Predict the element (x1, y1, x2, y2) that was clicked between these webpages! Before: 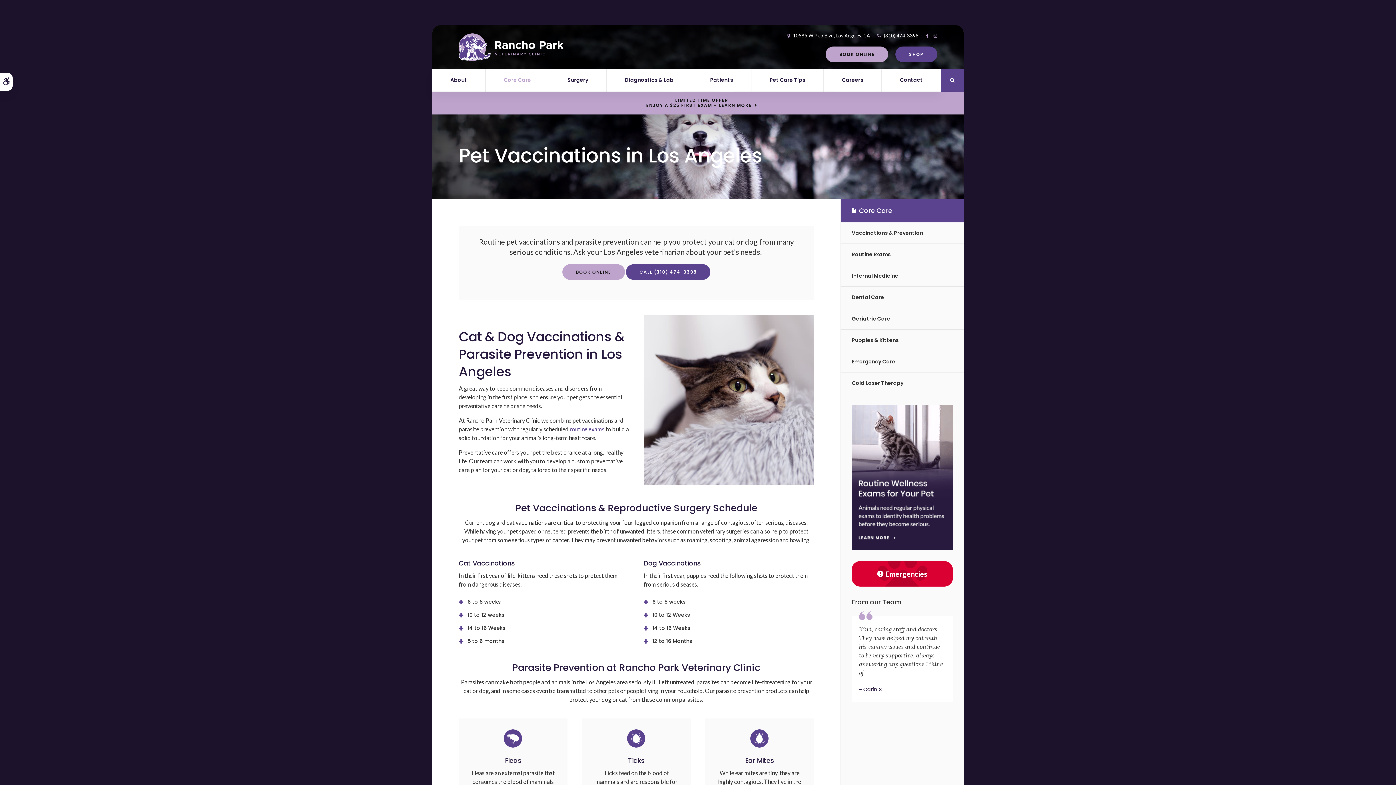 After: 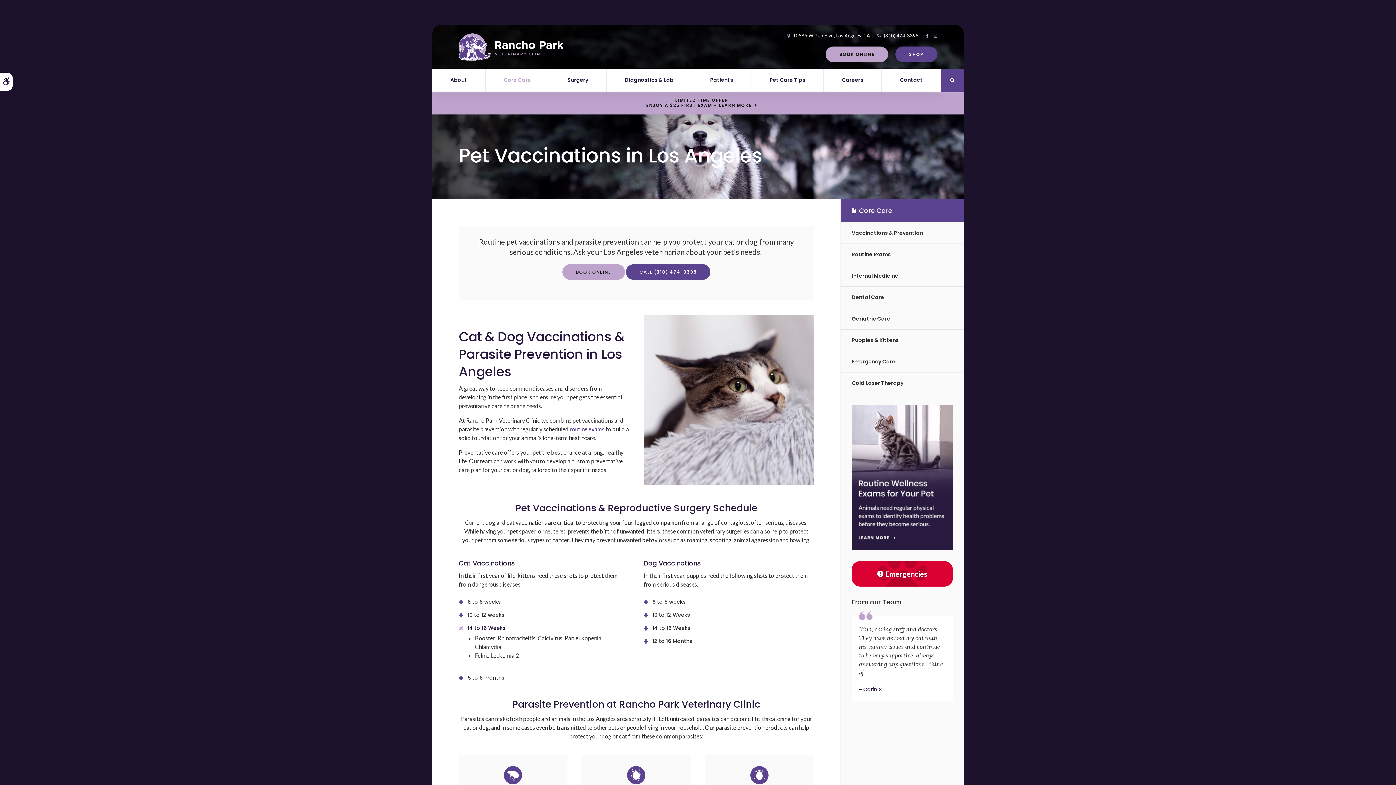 Action: label: 14 to 16 Weeks bbox: (458, 621, 629, 634)